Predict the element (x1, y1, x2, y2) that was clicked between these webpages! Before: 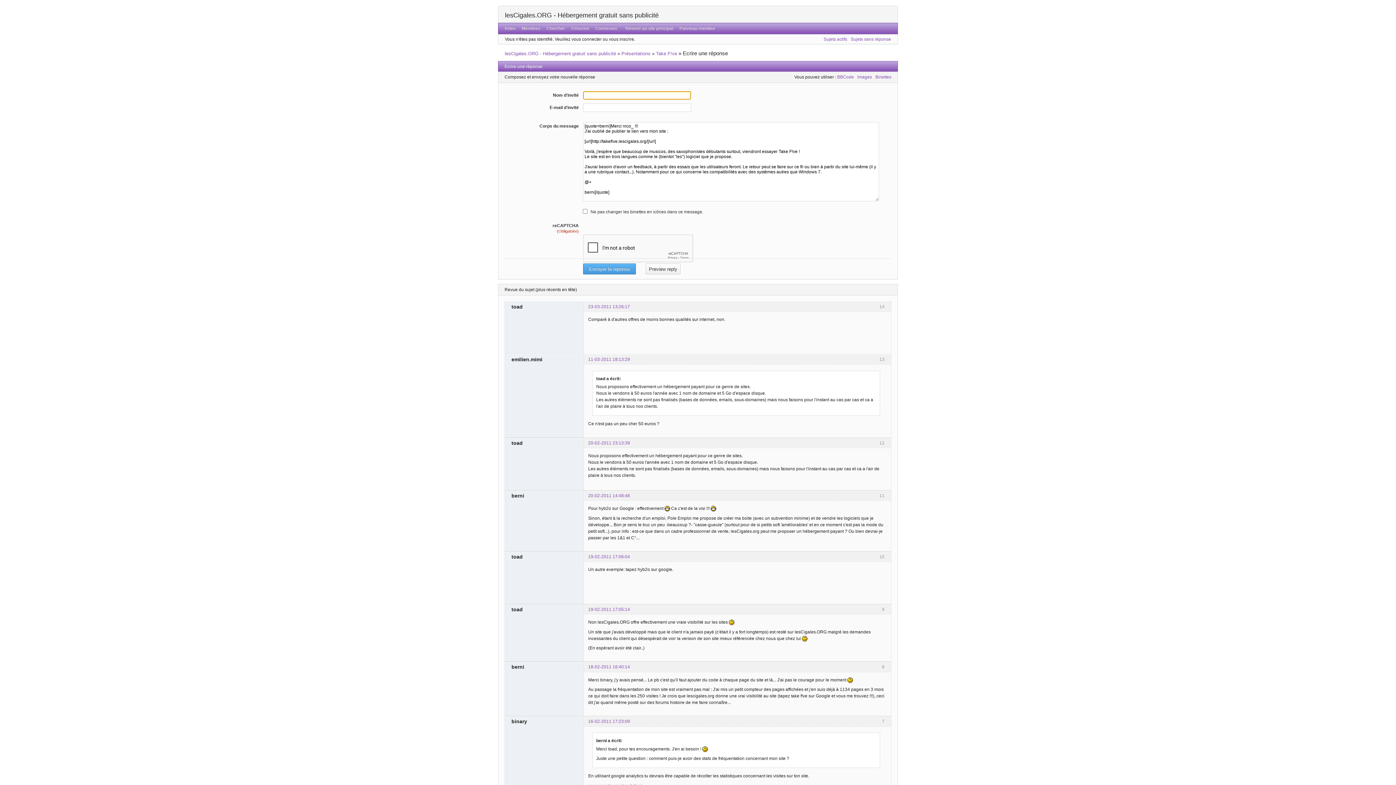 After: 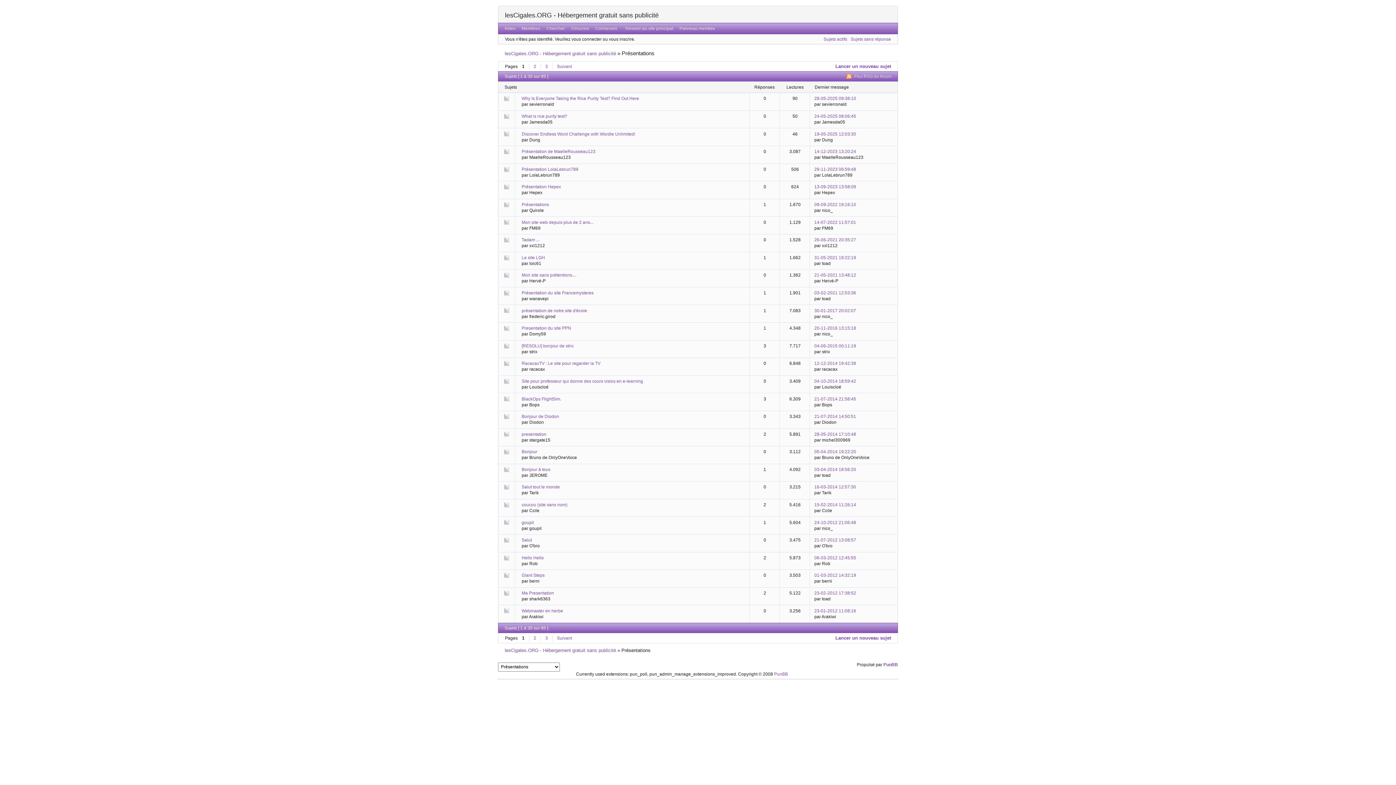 Action: label: Présentations bbox: (621, 51, 650, 56)